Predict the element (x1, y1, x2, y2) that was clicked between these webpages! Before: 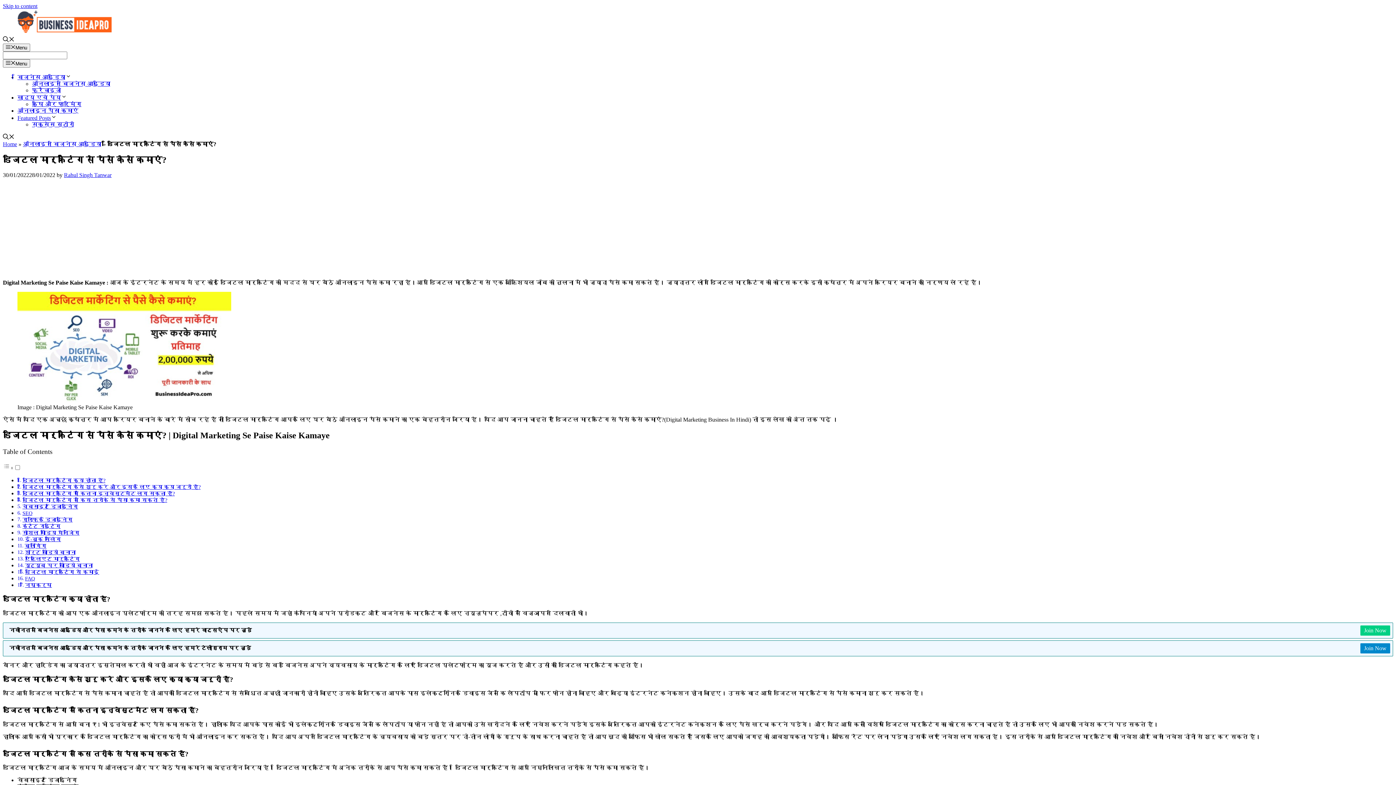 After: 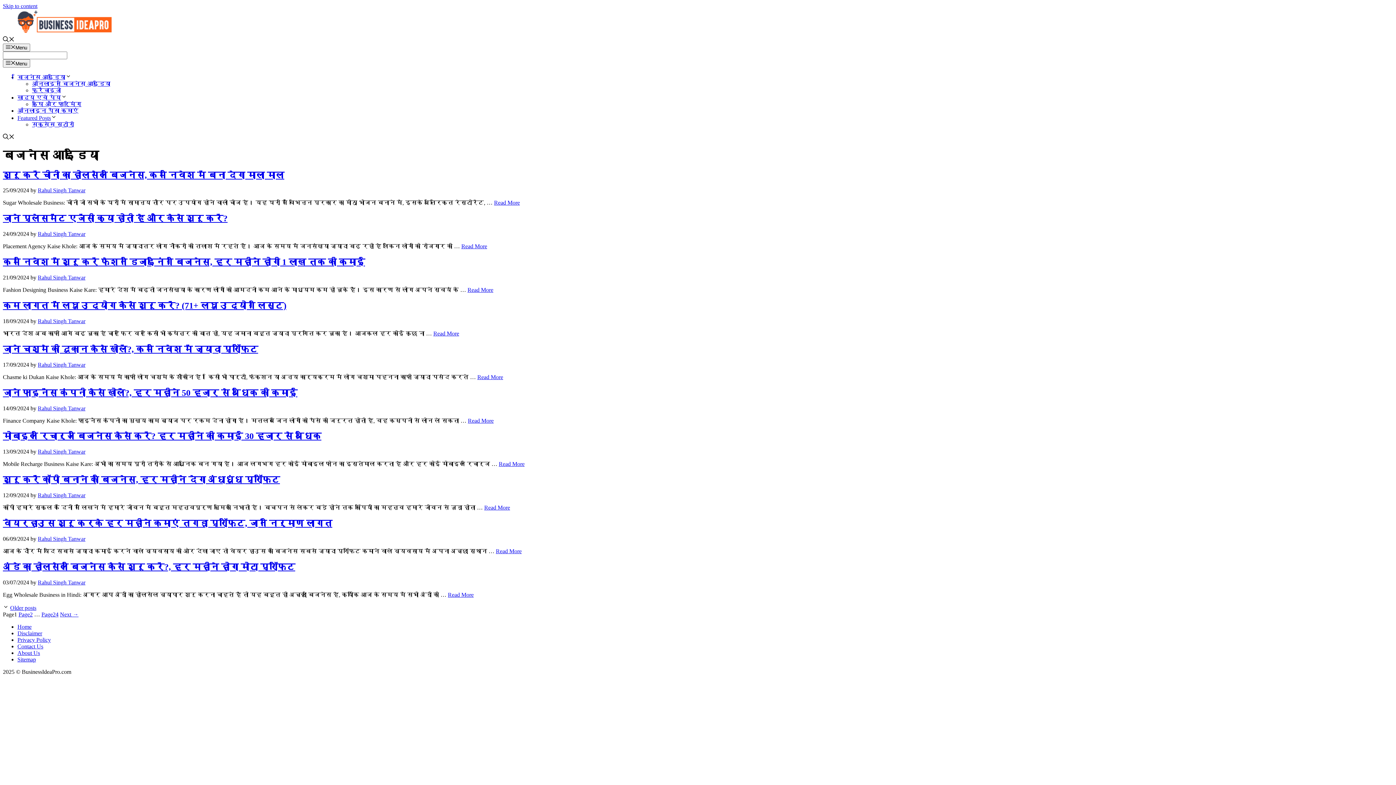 Action: bbox: (17, 74, 71, 80) label: बिजनेस आइडिया